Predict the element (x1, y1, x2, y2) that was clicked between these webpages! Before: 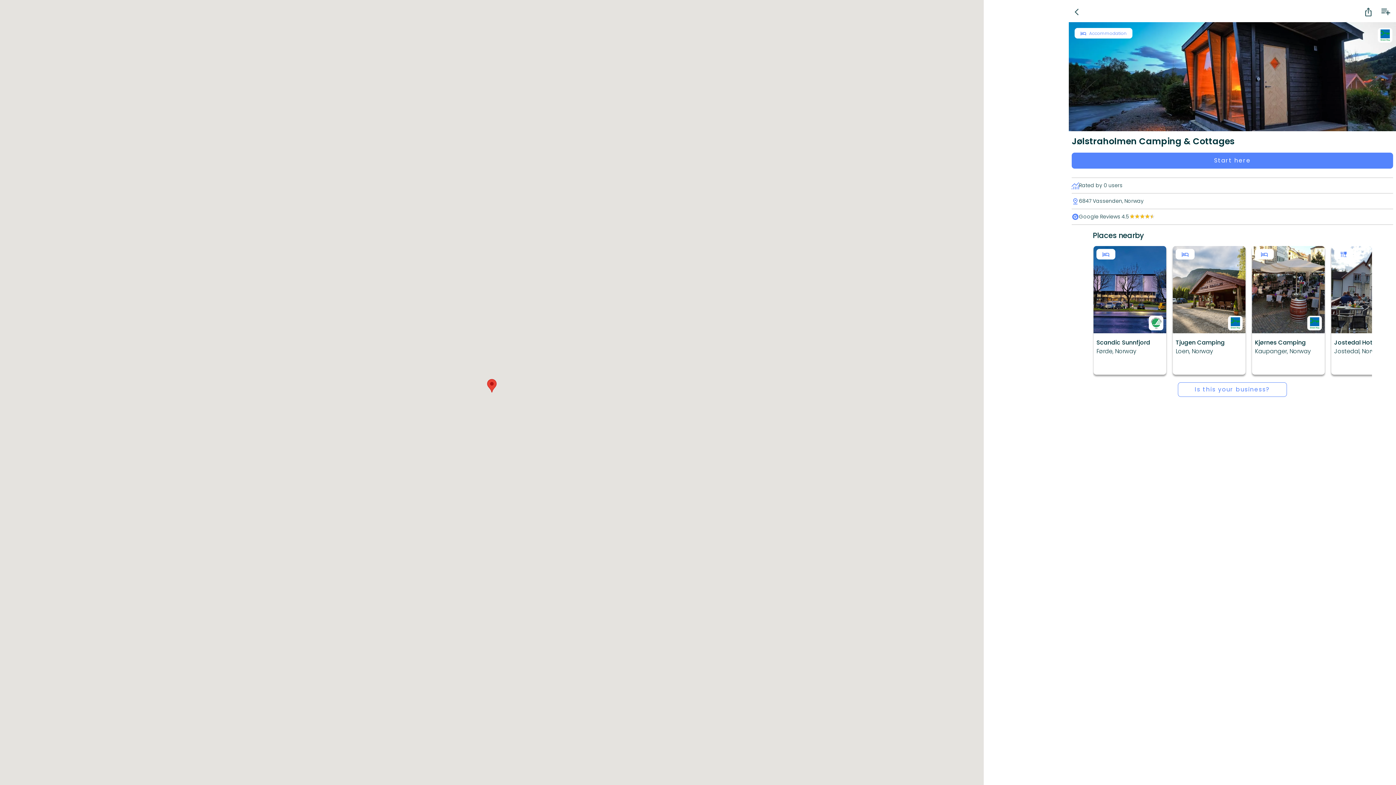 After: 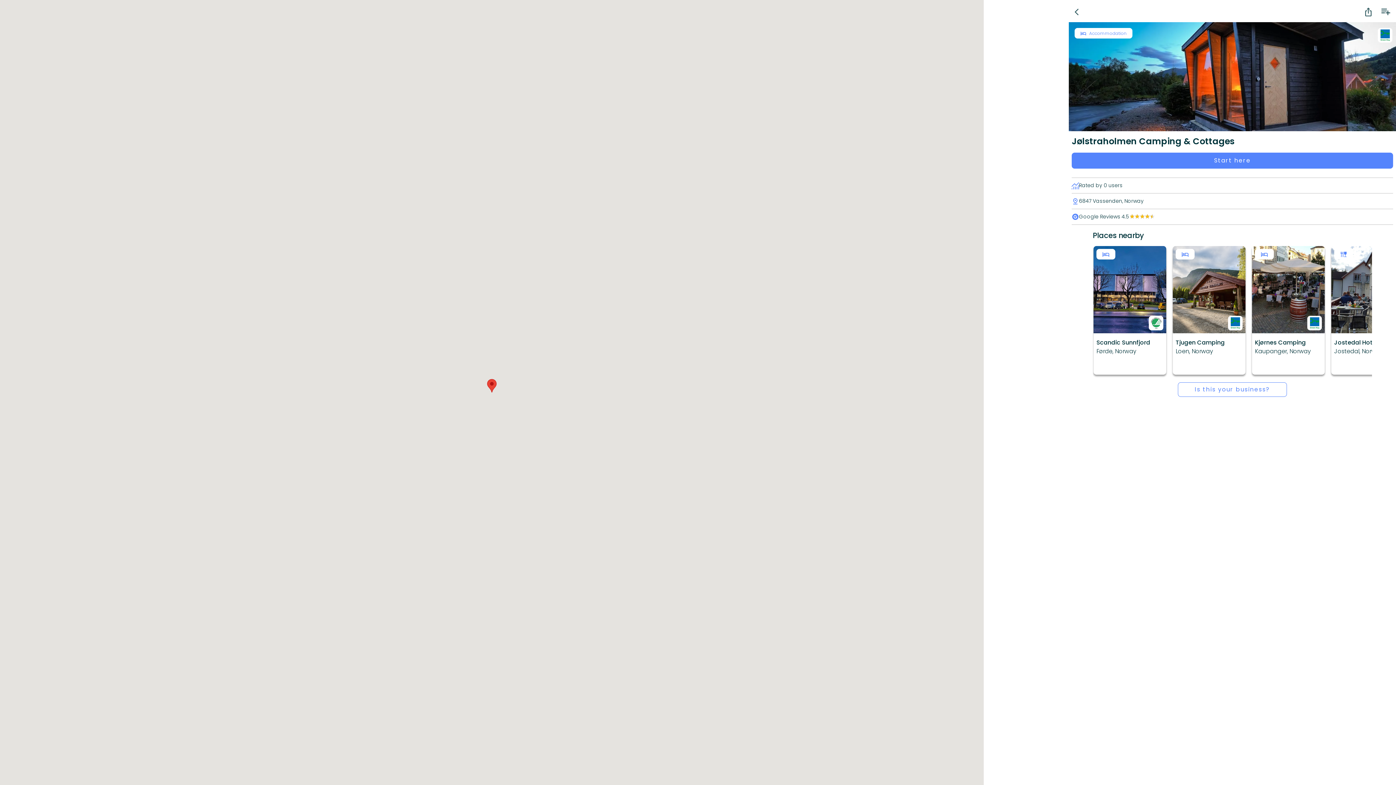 Action: bbox: (487, 379, 496, 392)